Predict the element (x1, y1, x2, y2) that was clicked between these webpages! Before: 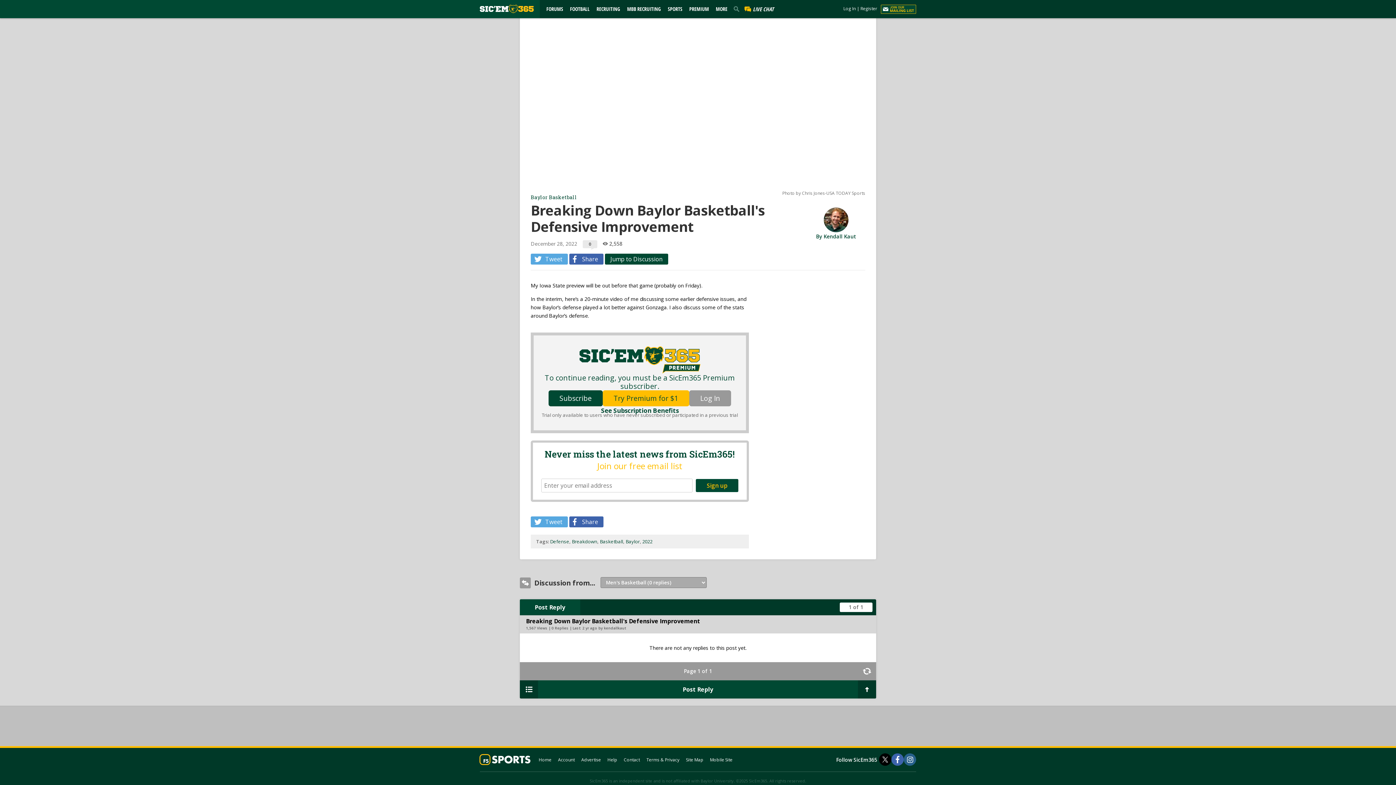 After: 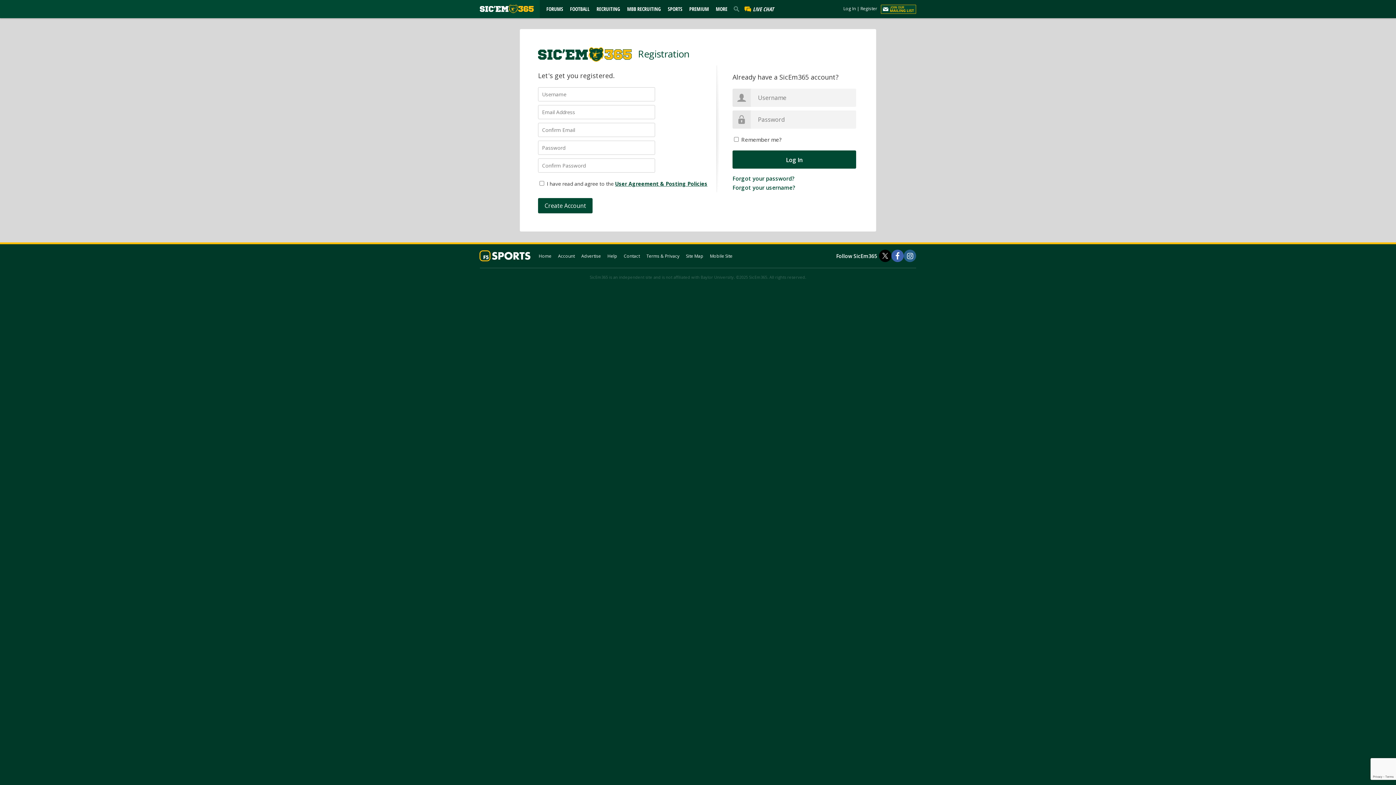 Action: bbox: (548, 390, 602, 406) label: Subscribe